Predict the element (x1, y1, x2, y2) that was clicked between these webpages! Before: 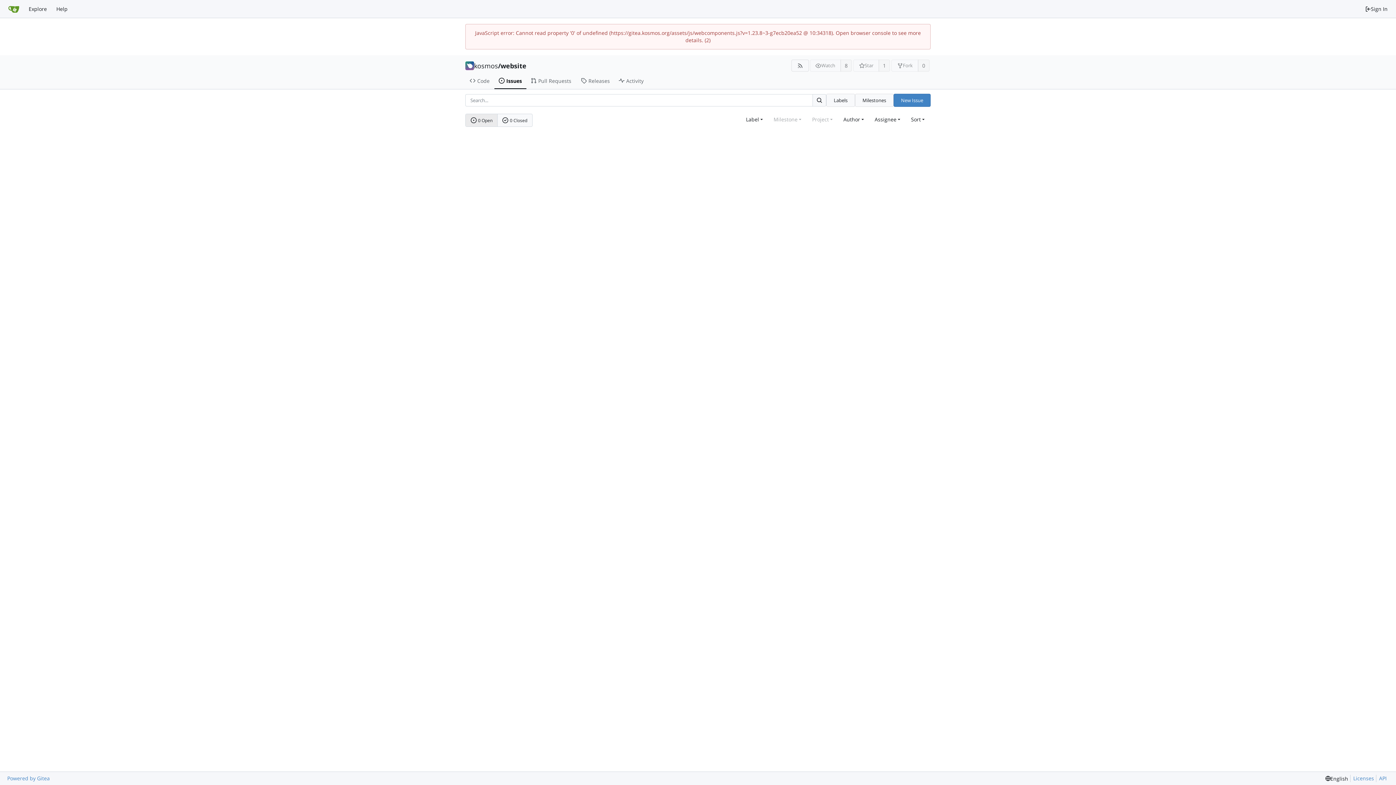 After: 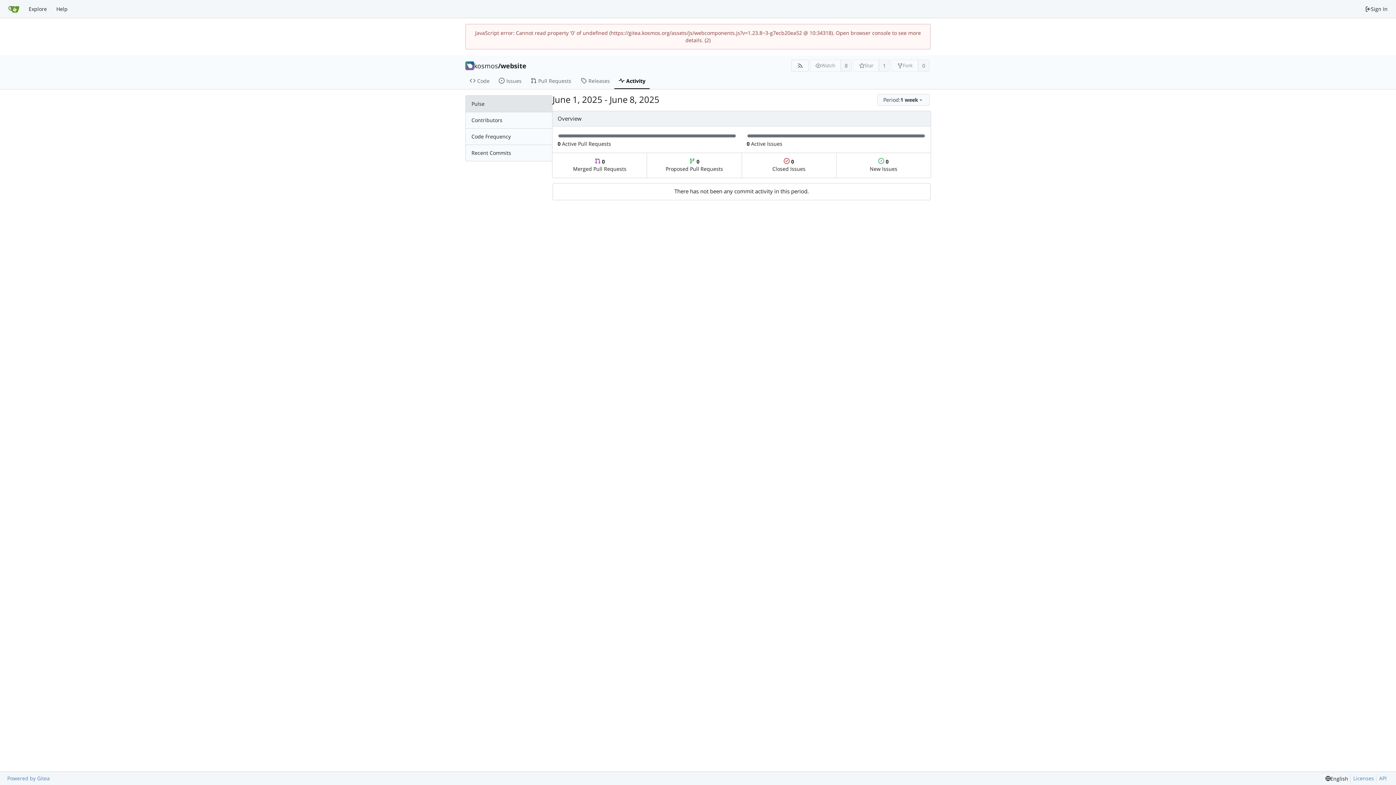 Action: label: Activity bbox: (614, 73, 649, 89)